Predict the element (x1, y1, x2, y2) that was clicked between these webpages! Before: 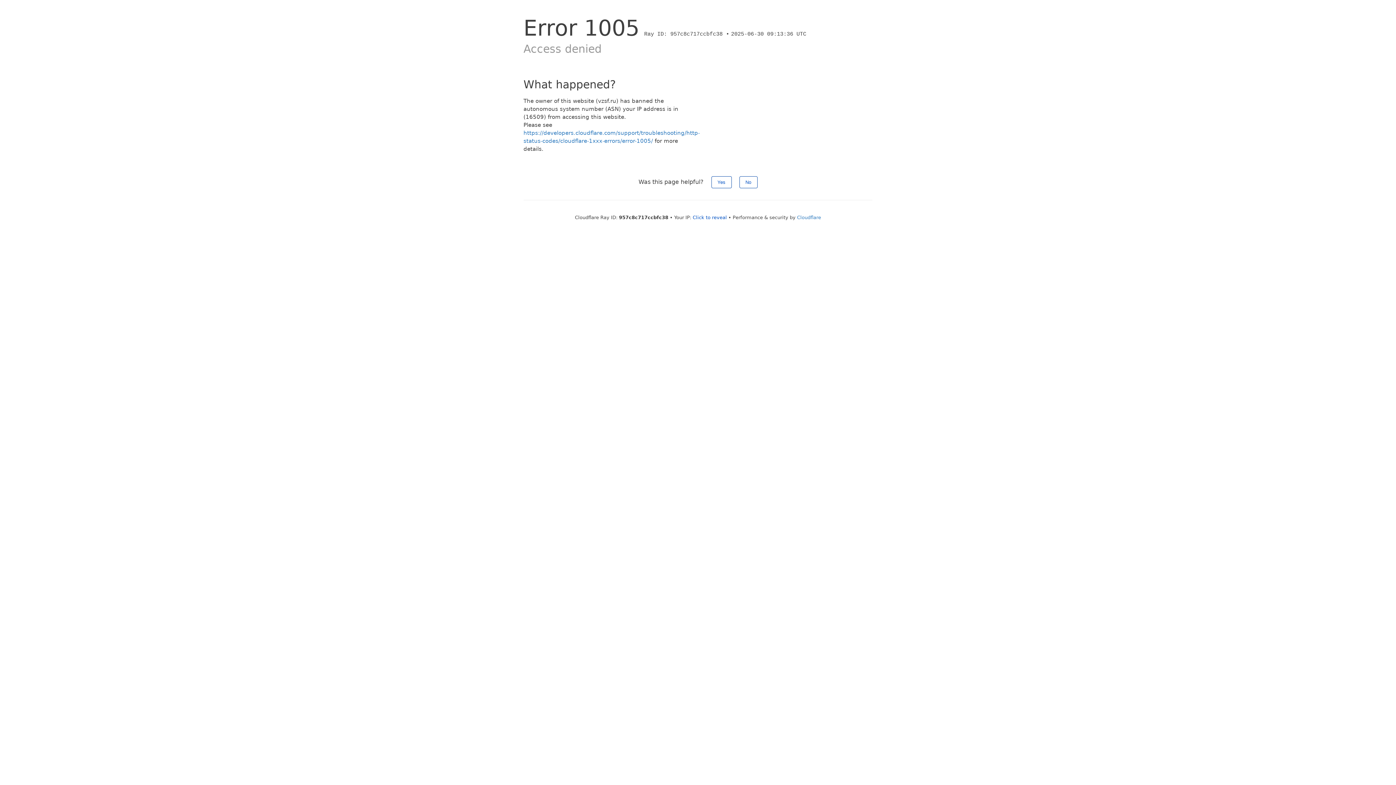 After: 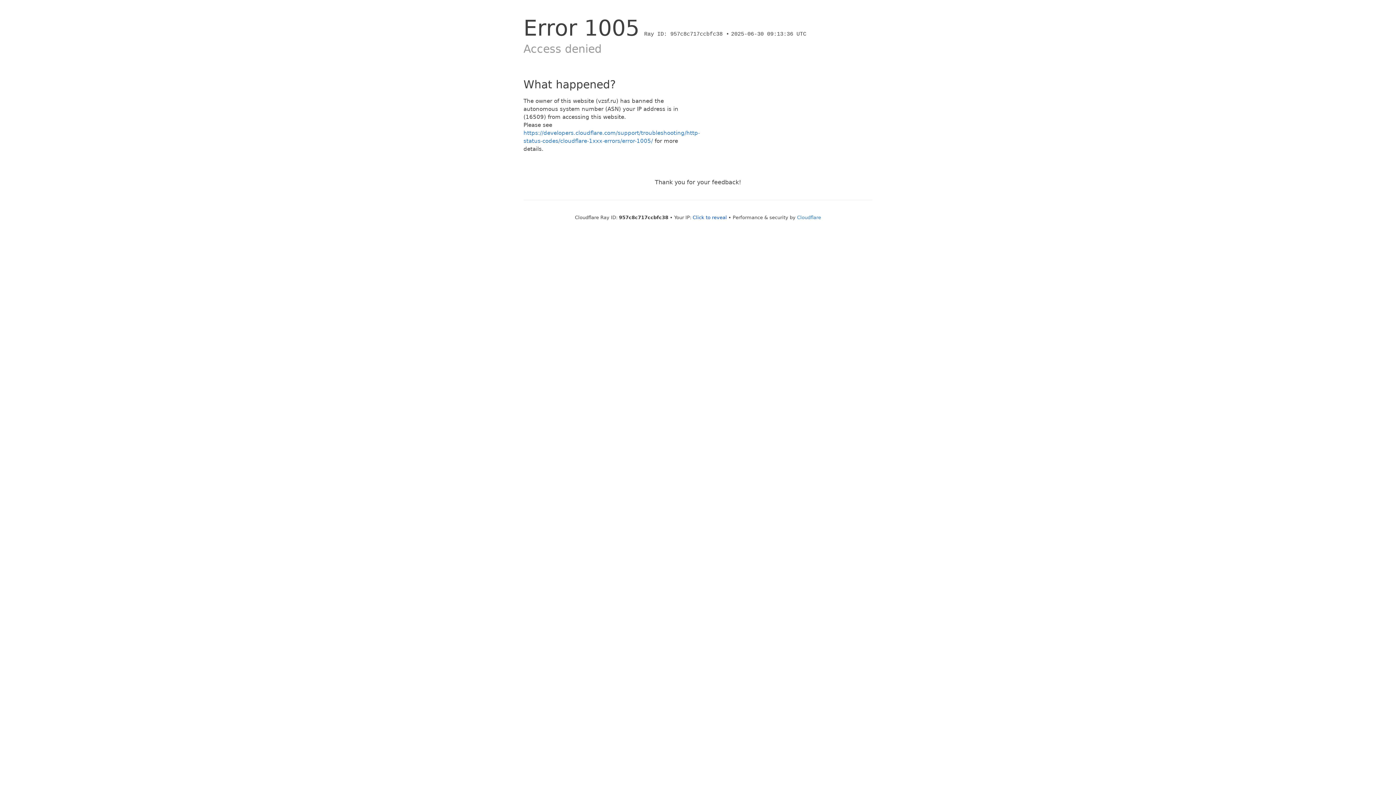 Action: label: Yes bbox: (711, 176, 731, 188)